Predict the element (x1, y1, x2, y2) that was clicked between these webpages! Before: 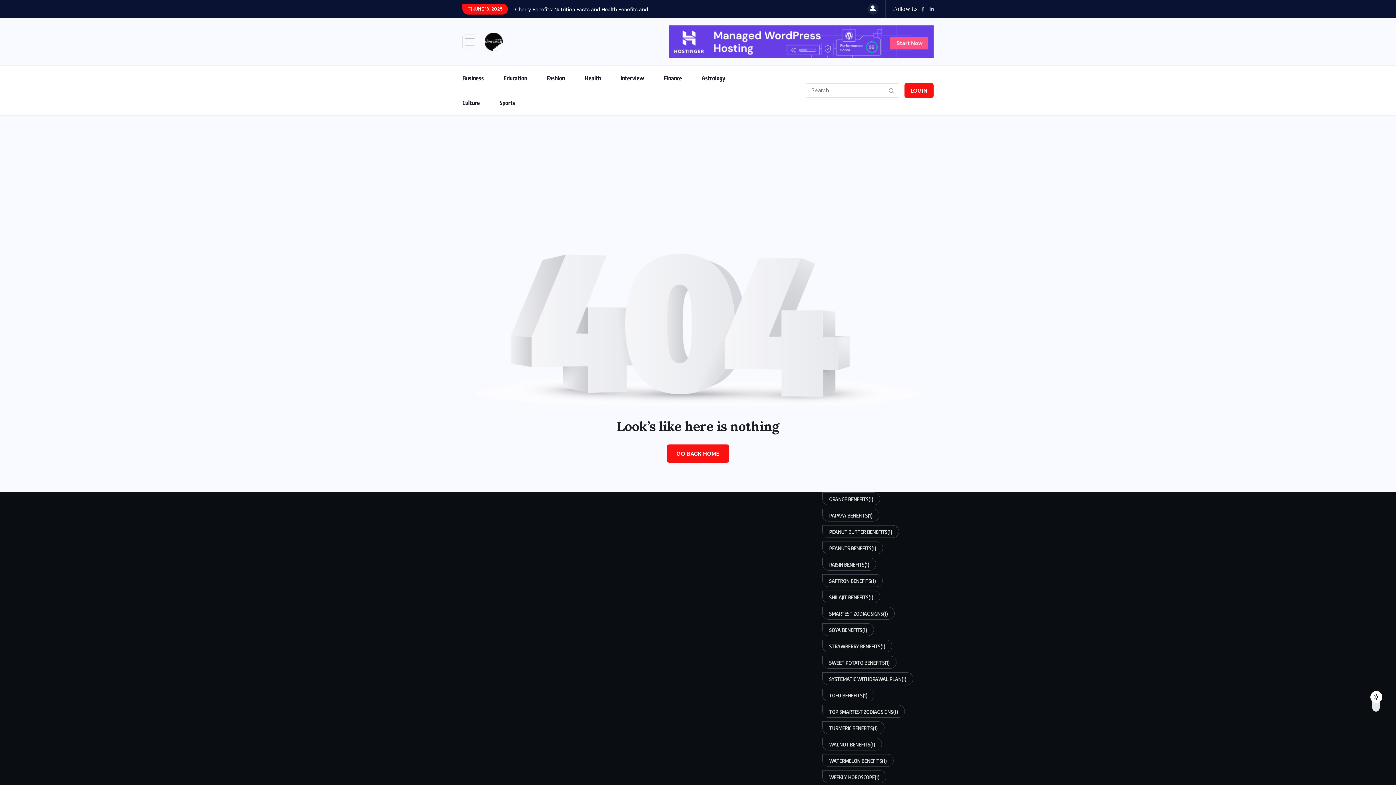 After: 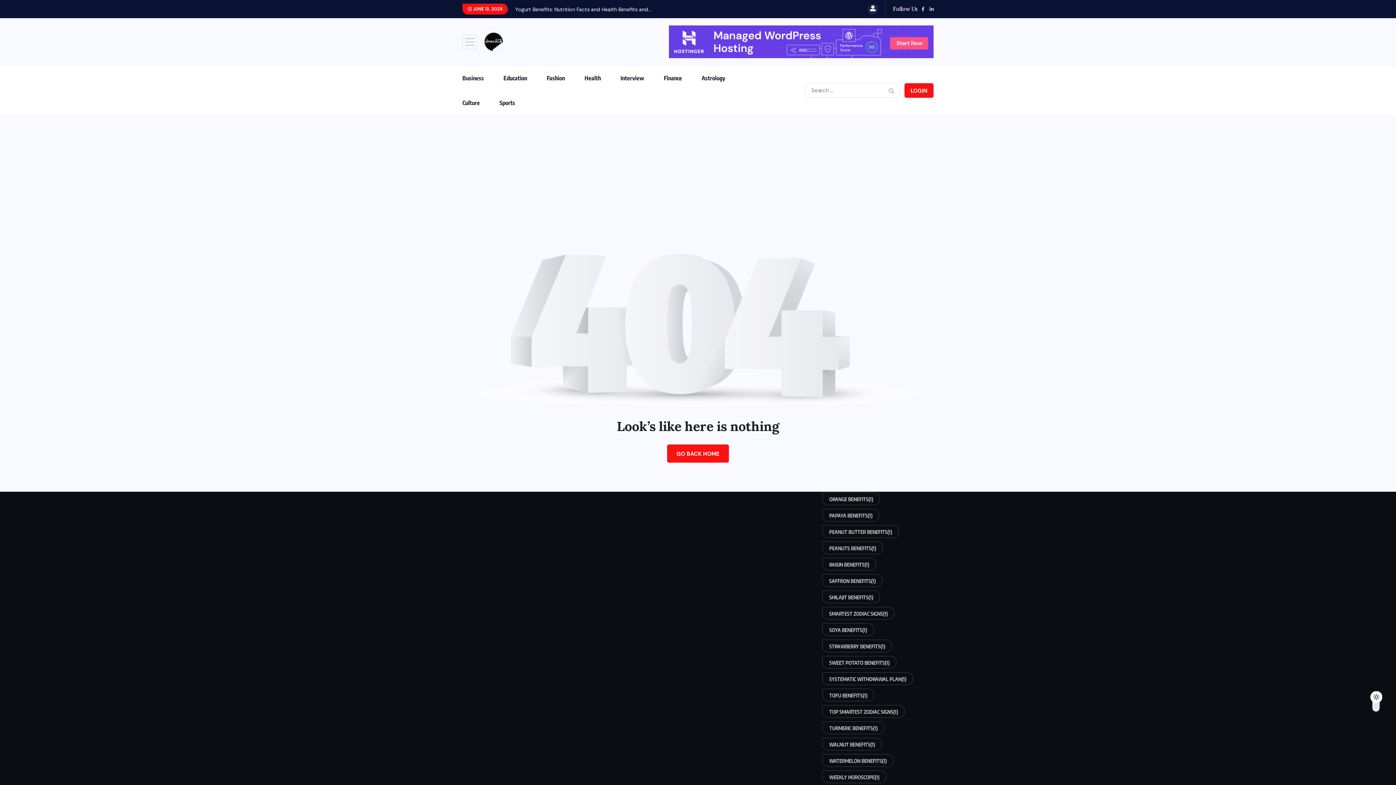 Action: label: LOGIN bbox: (904, 83, 933, 97)